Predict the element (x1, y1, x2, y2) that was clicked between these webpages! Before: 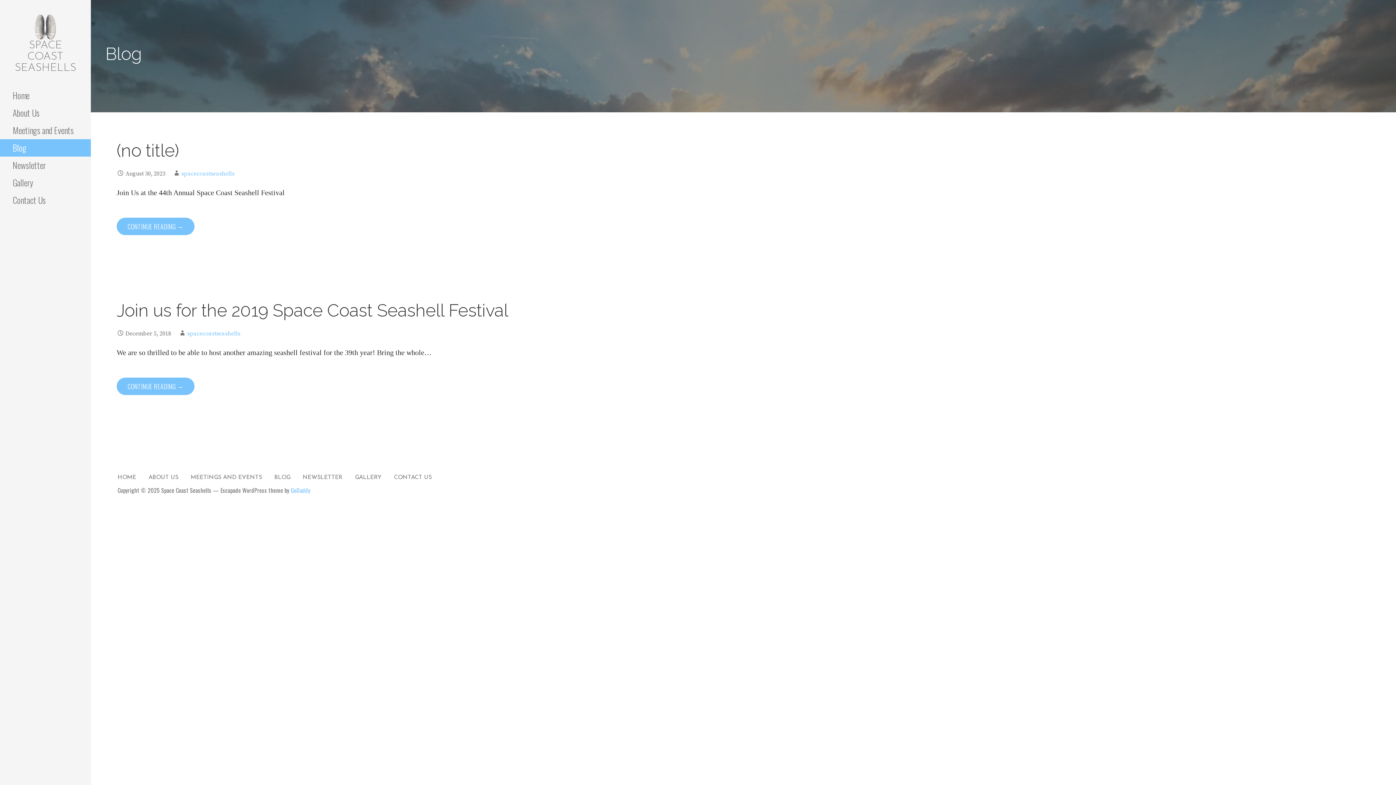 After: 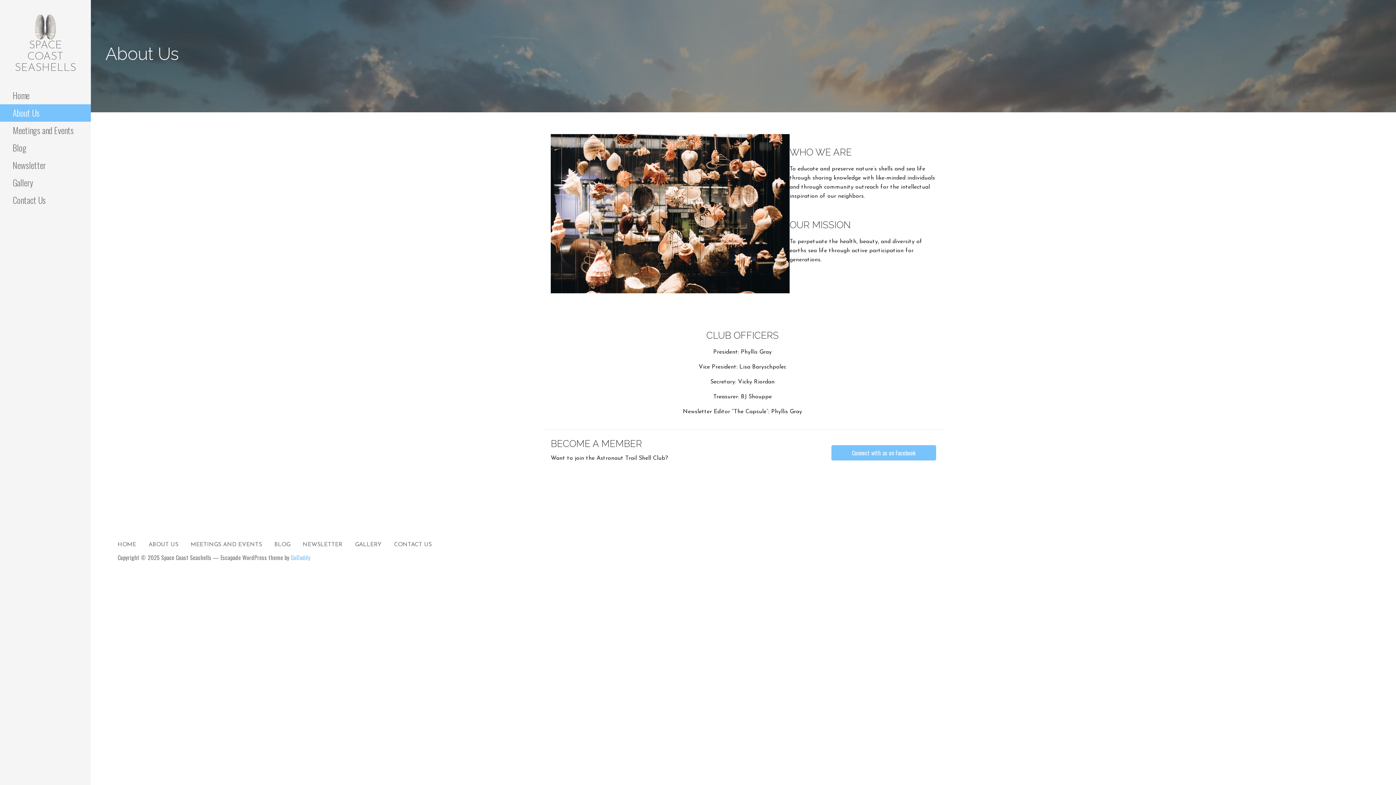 Action: bbox: (148, 474, 178, 480) label: ABOUT US